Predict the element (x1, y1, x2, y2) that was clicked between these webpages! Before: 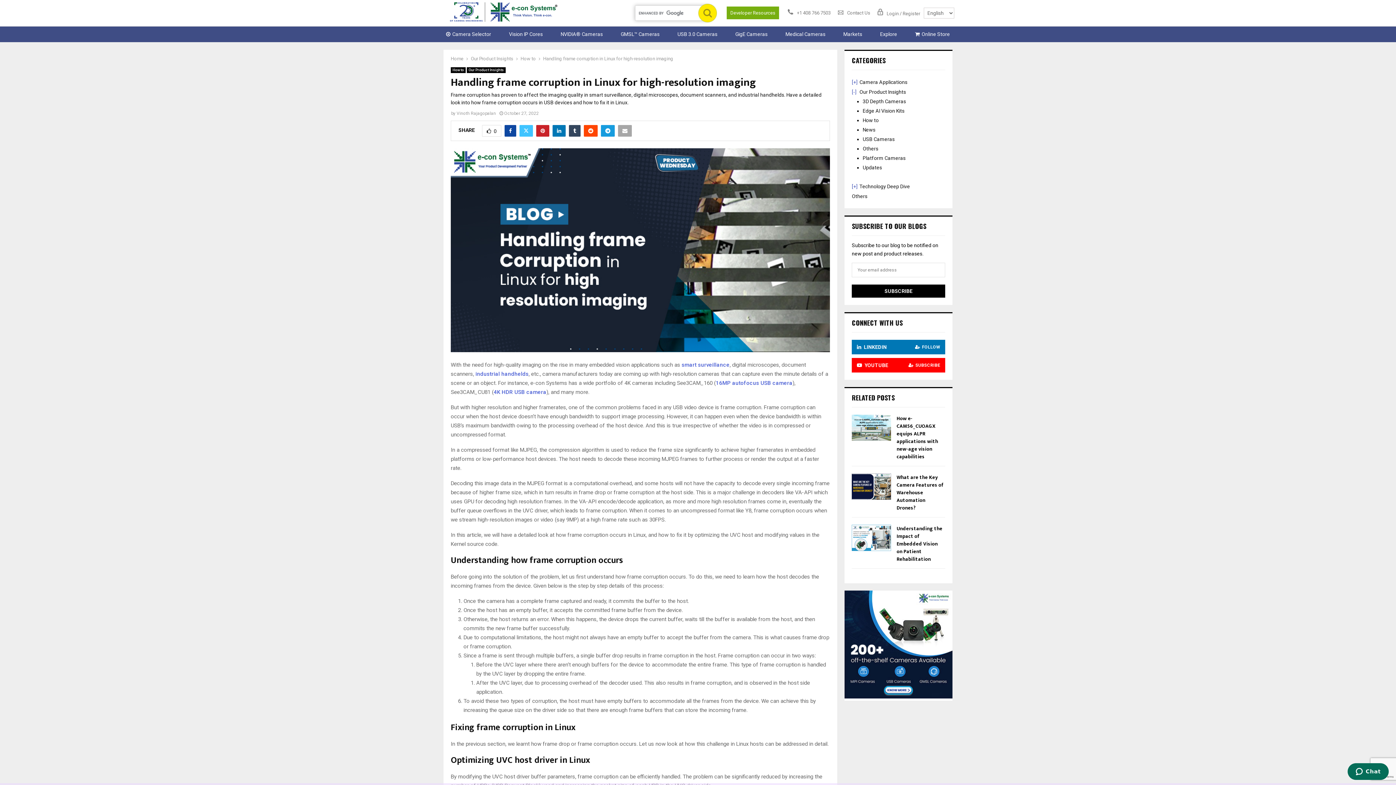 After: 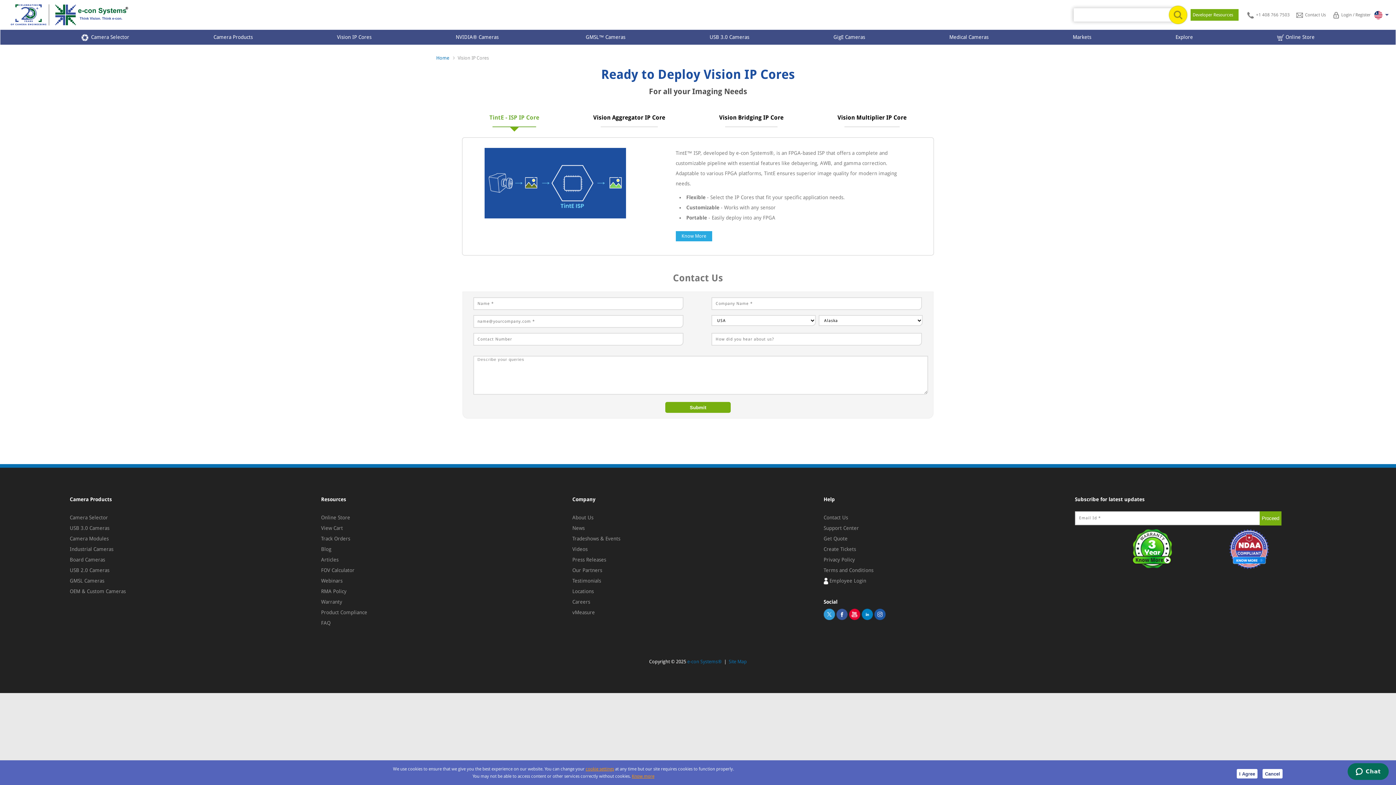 Action: label: Vision IP Cores bbox: (504, 26, 547, 42)